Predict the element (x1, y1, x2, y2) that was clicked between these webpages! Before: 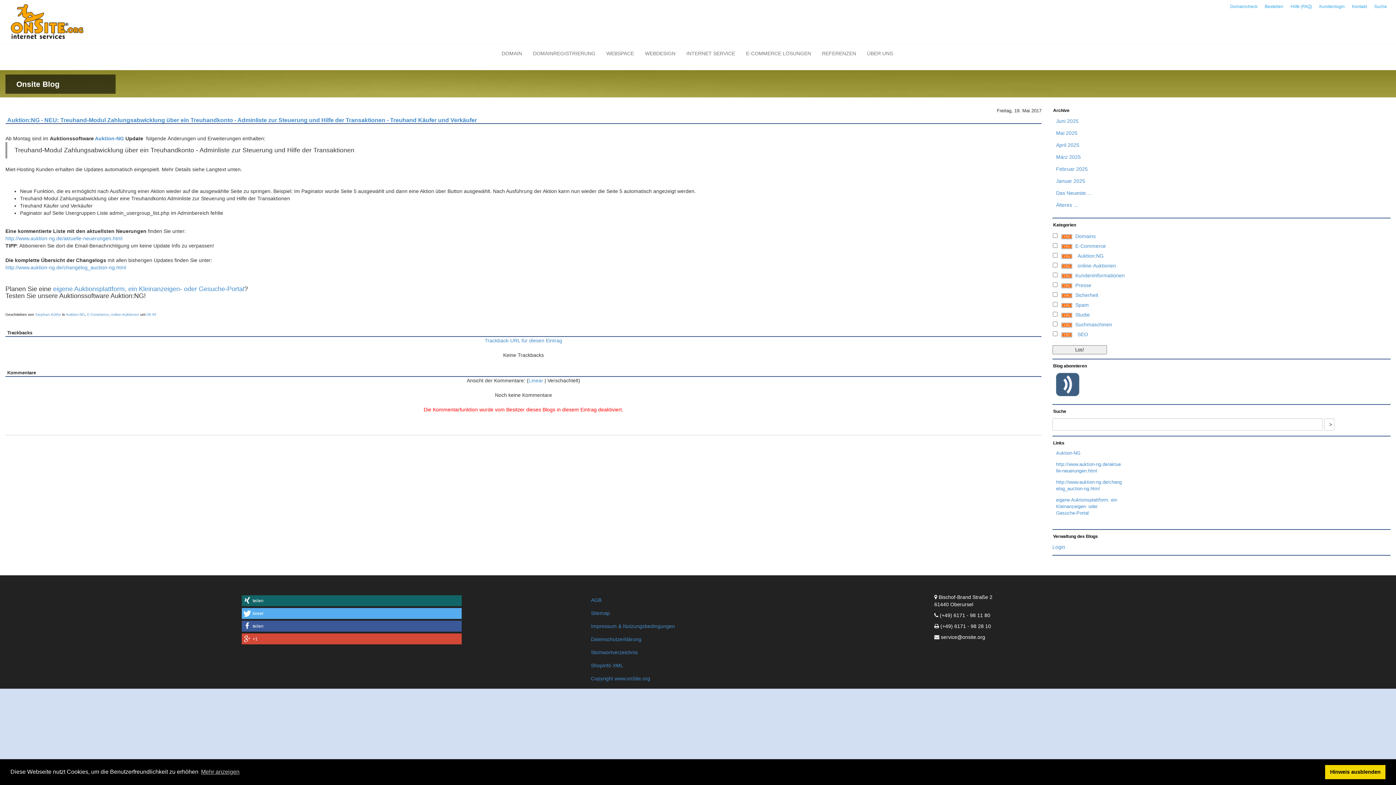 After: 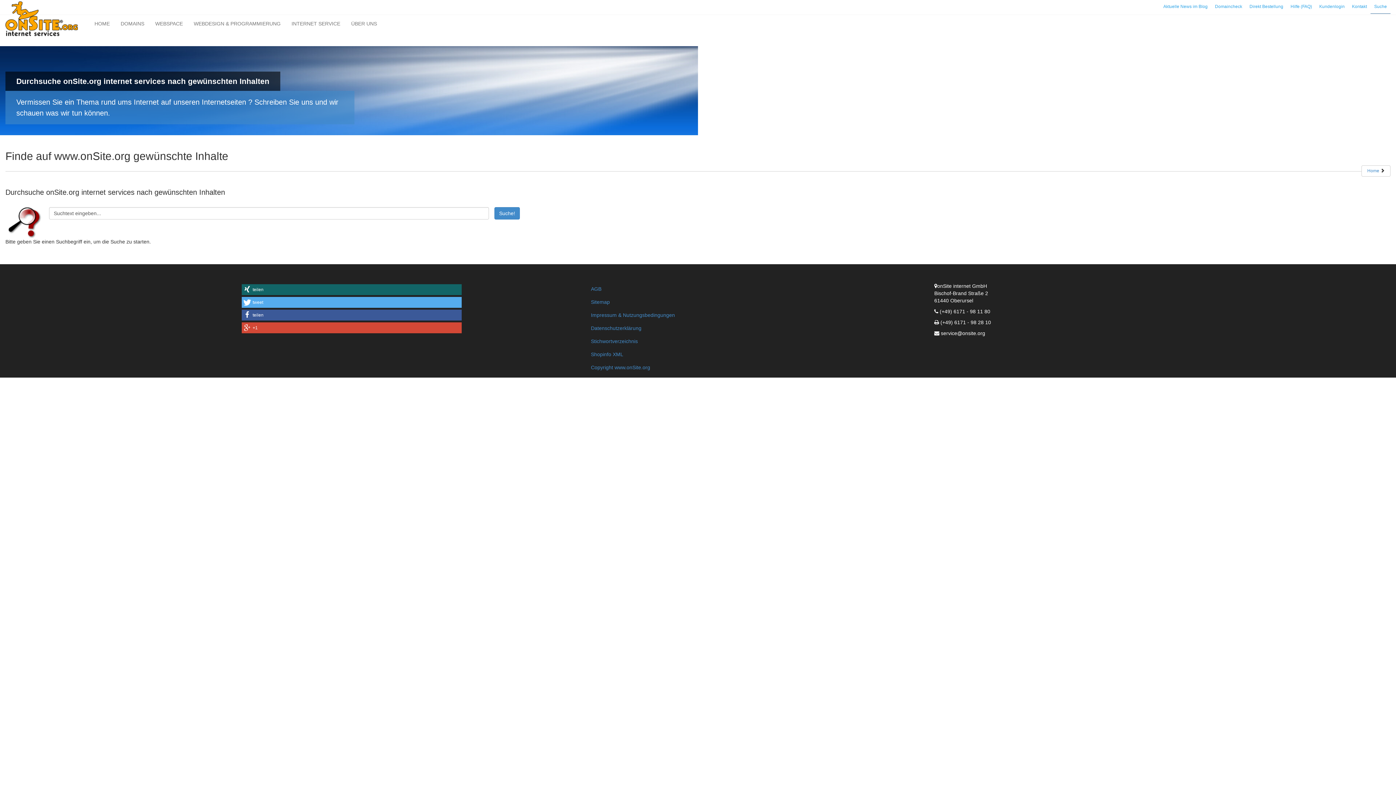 Action: label: Suche bbox: (1370, 0, 1390, 13)